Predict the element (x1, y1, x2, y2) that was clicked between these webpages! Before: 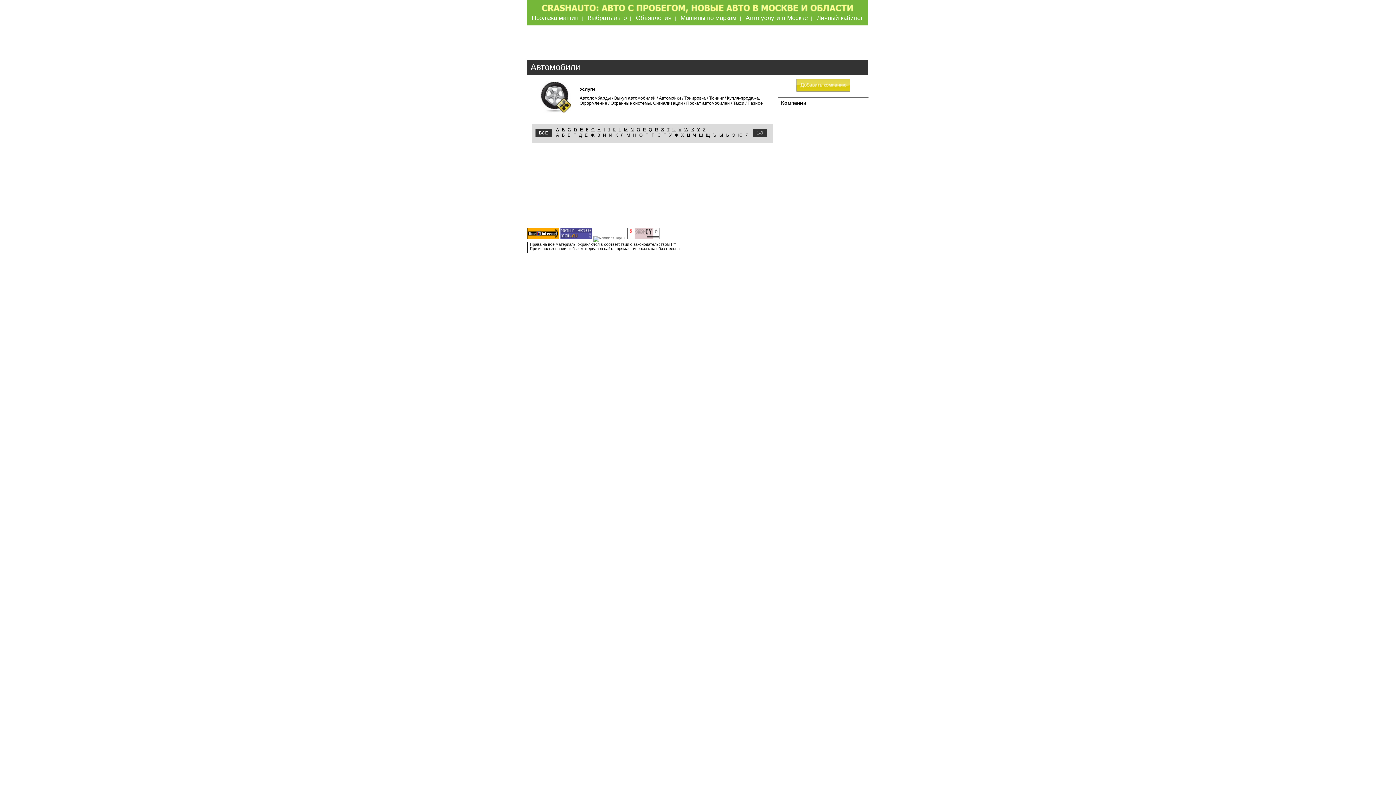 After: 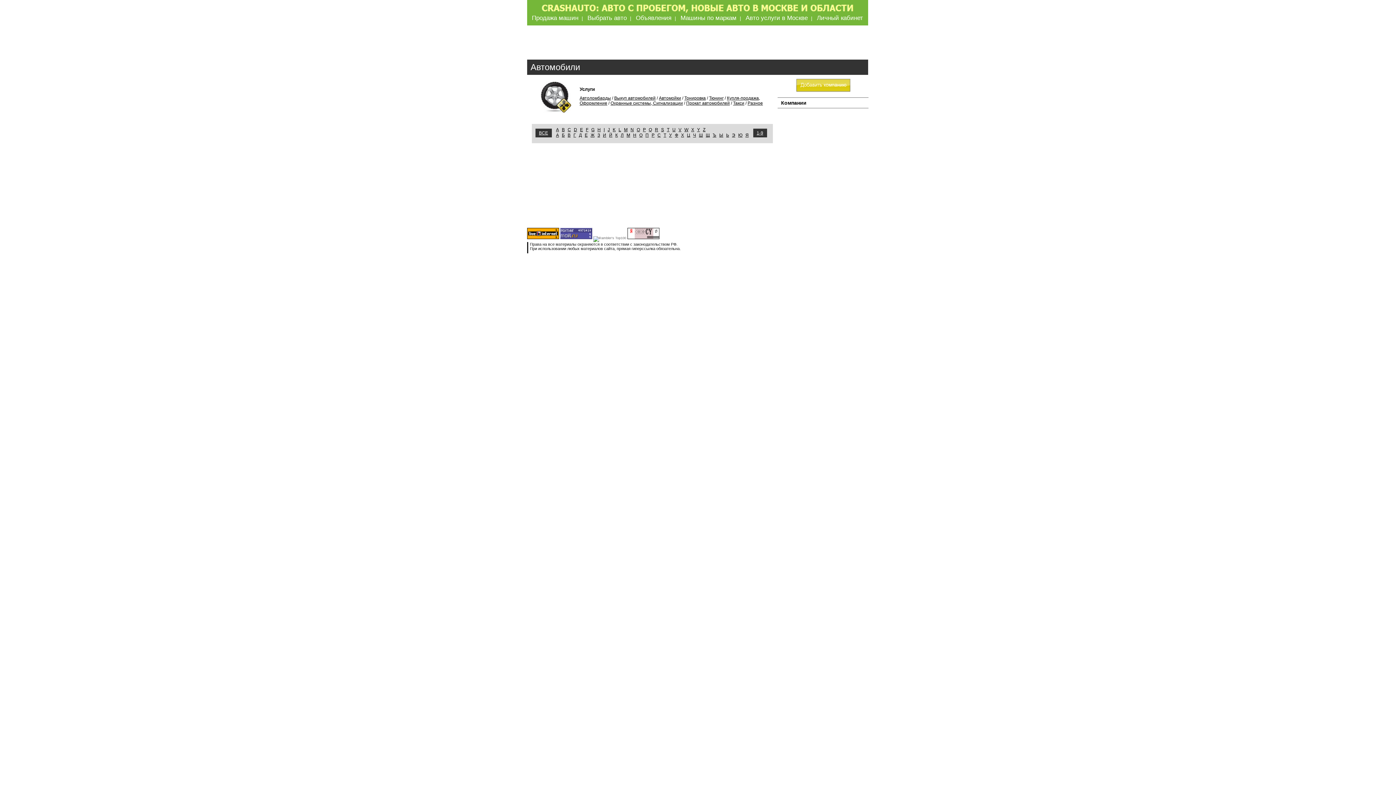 Action: label: Т bbox: (663, 132, 666, 137)